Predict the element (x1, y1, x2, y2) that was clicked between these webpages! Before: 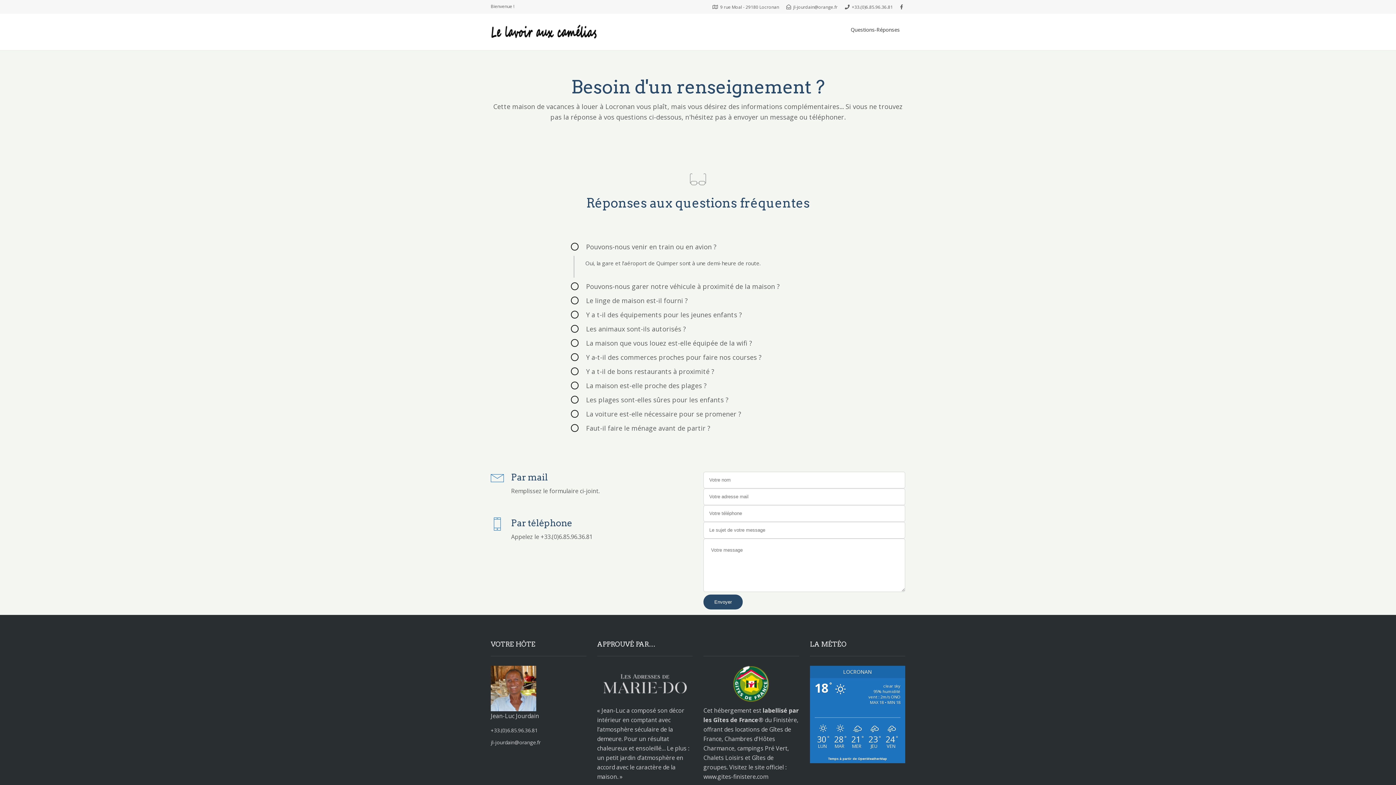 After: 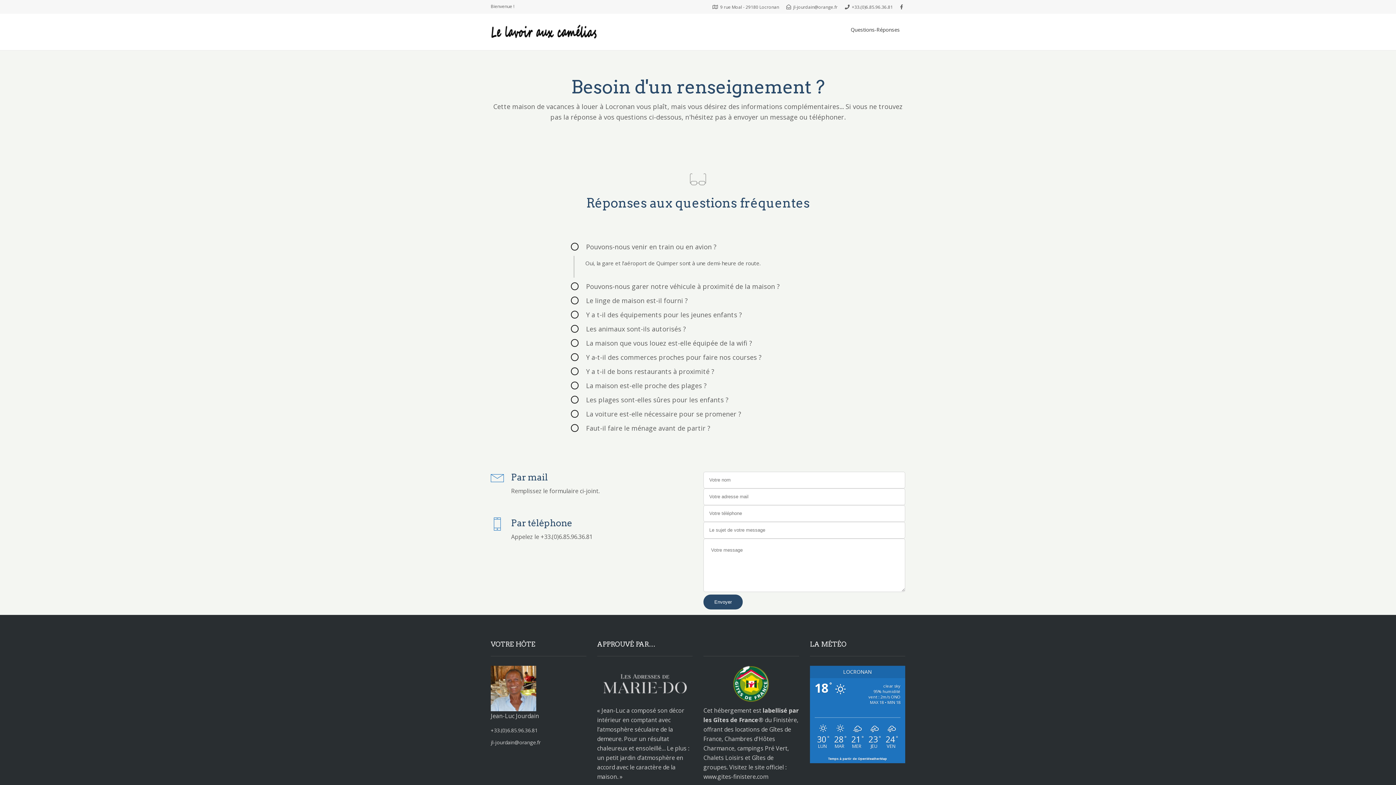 Action: bbox: (712, 4, 779, 10) label: 9 rue Moal - 29180 Locronan